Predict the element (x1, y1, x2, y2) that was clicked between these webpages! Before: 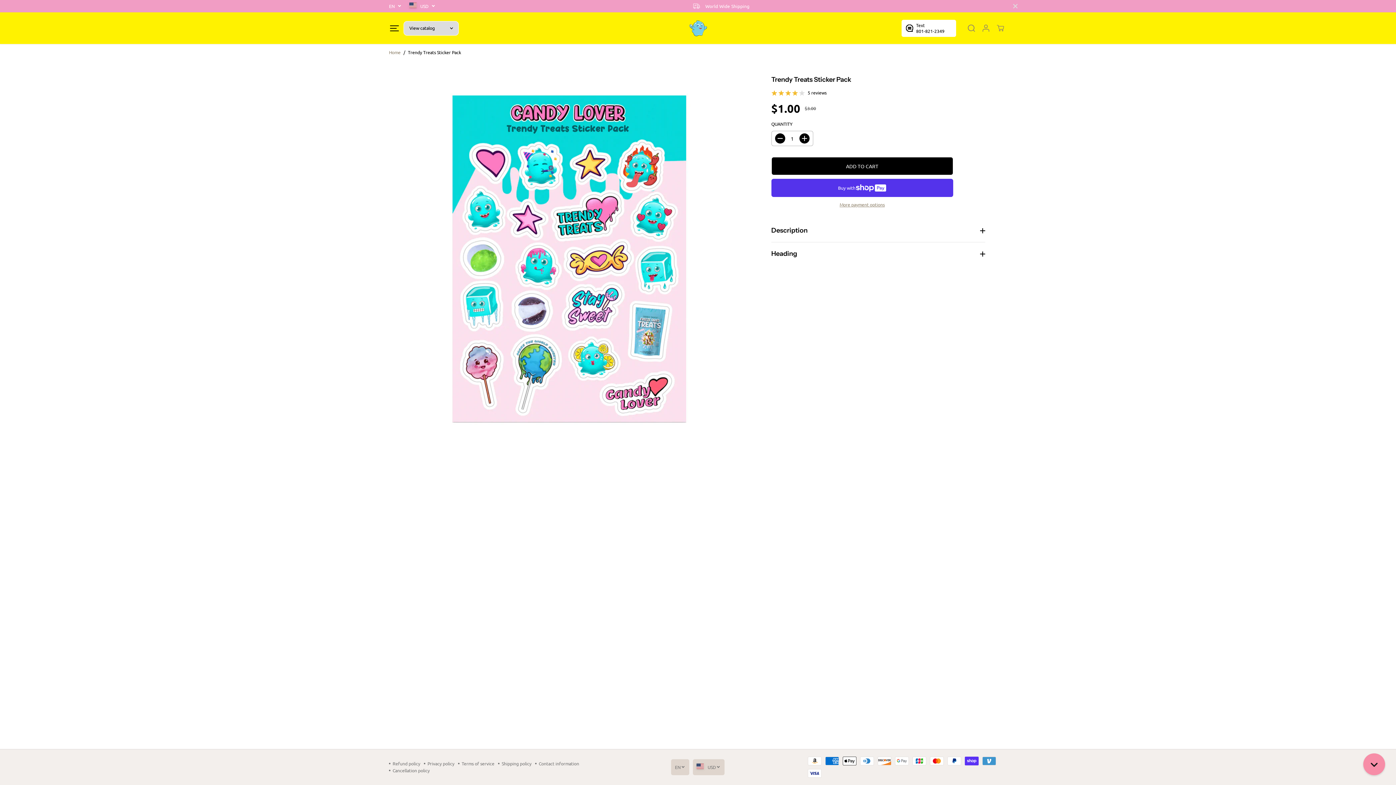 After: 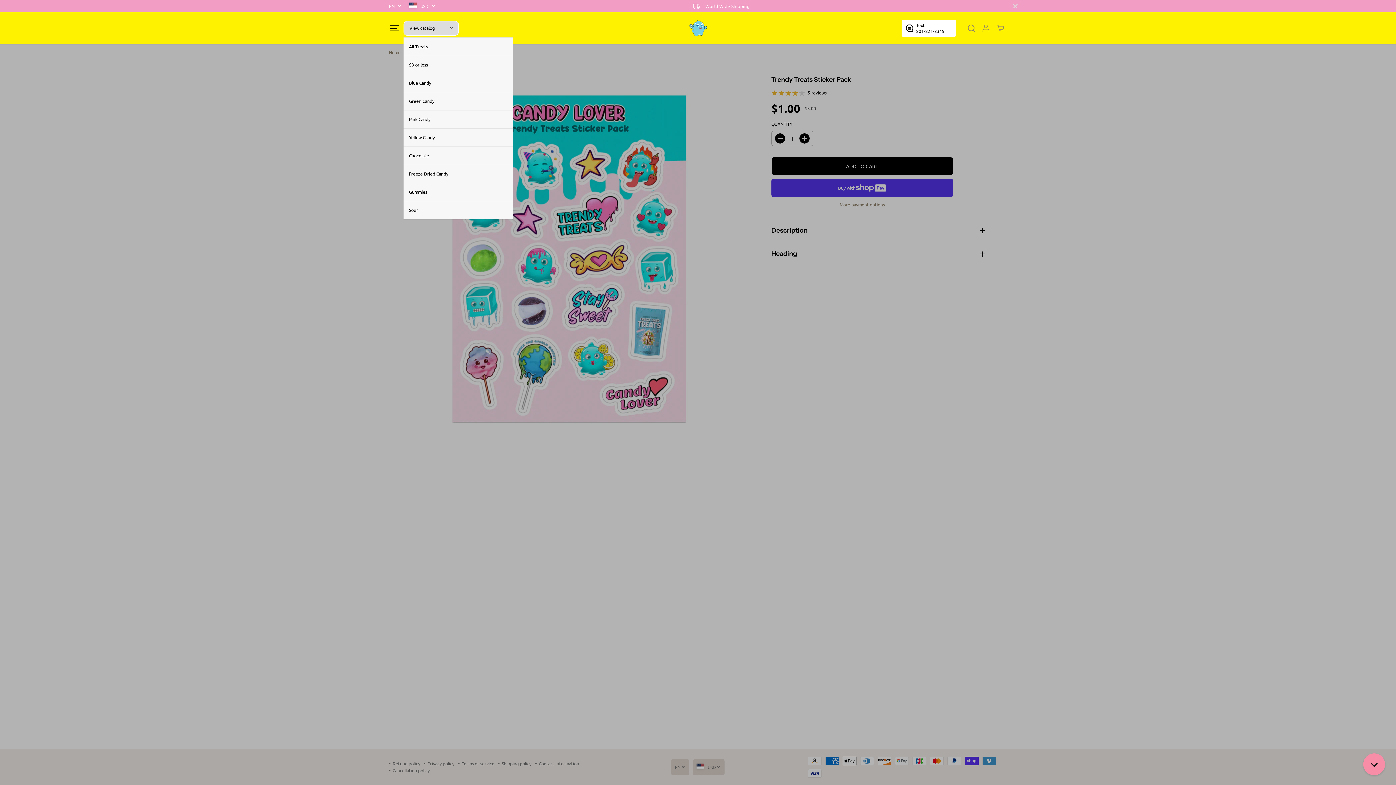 Action: bbox: (403, 20, 458, 35) label: View catalog